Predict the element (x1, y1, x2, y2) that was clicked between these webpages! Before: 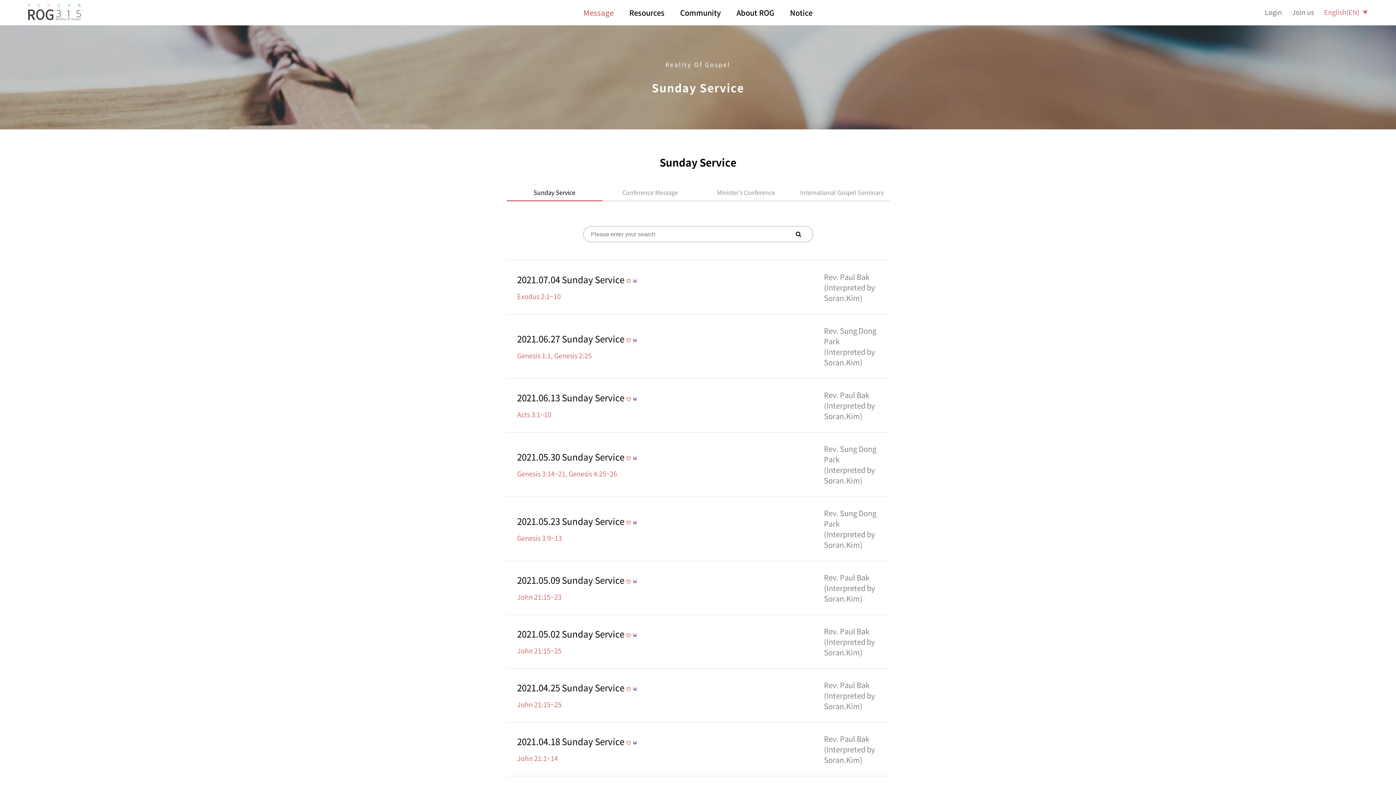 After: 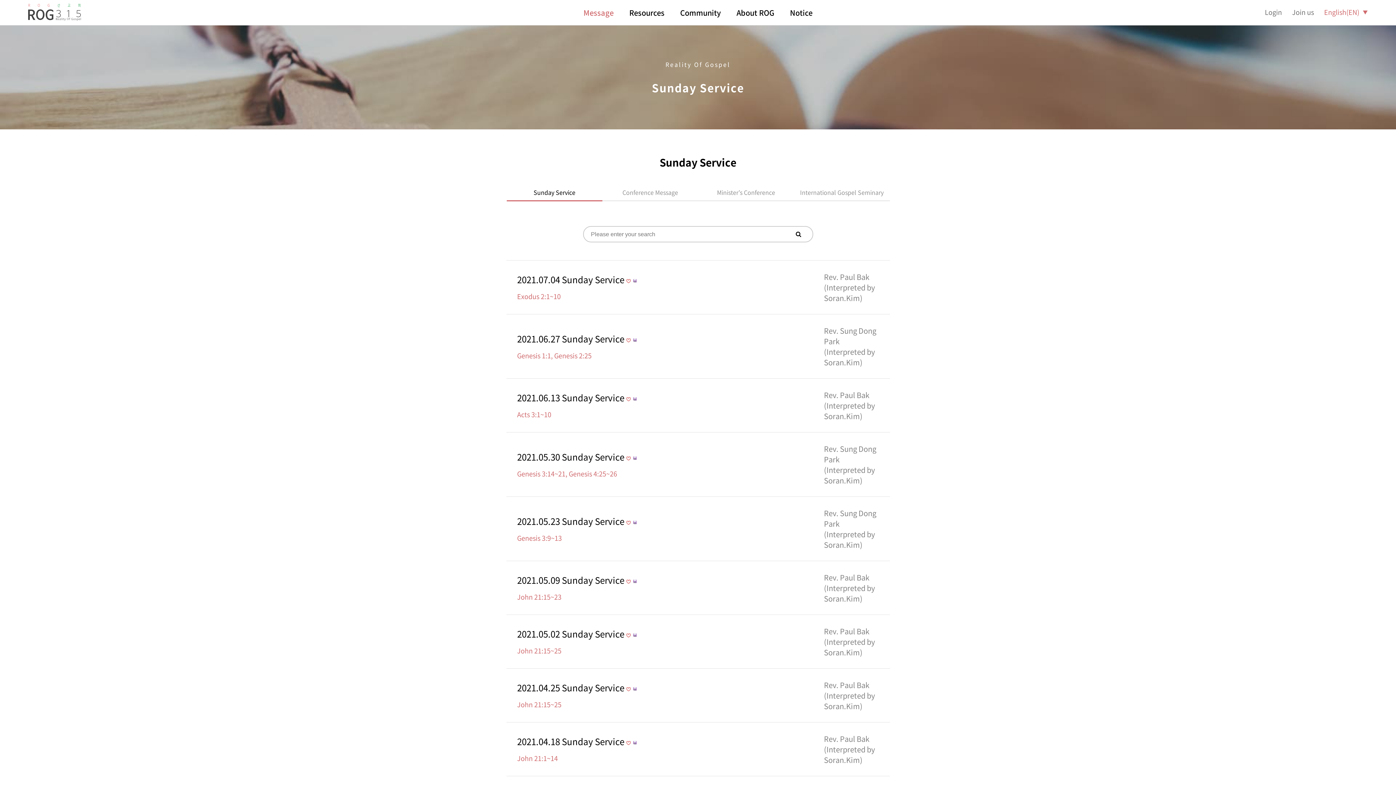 Action: bbox: (784, 226, 813, 242)